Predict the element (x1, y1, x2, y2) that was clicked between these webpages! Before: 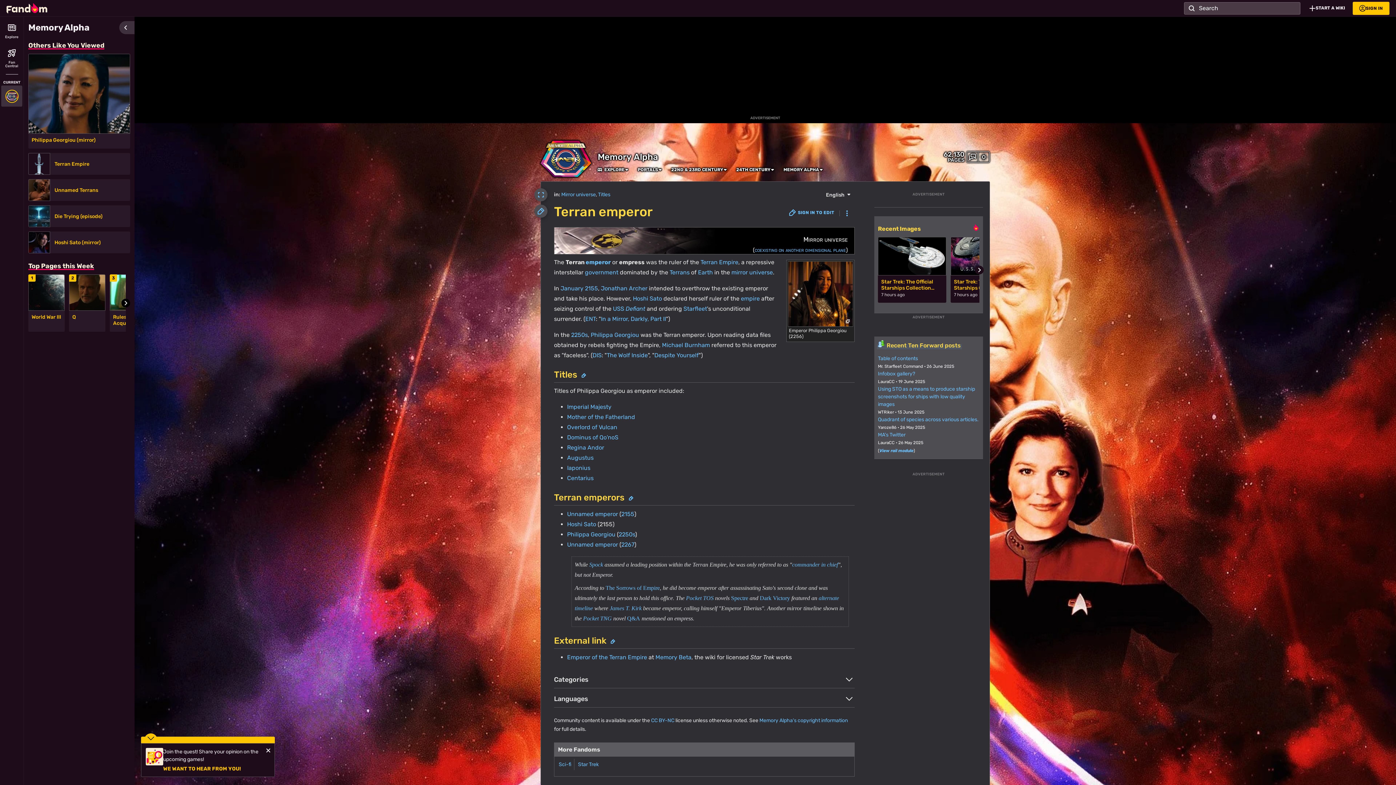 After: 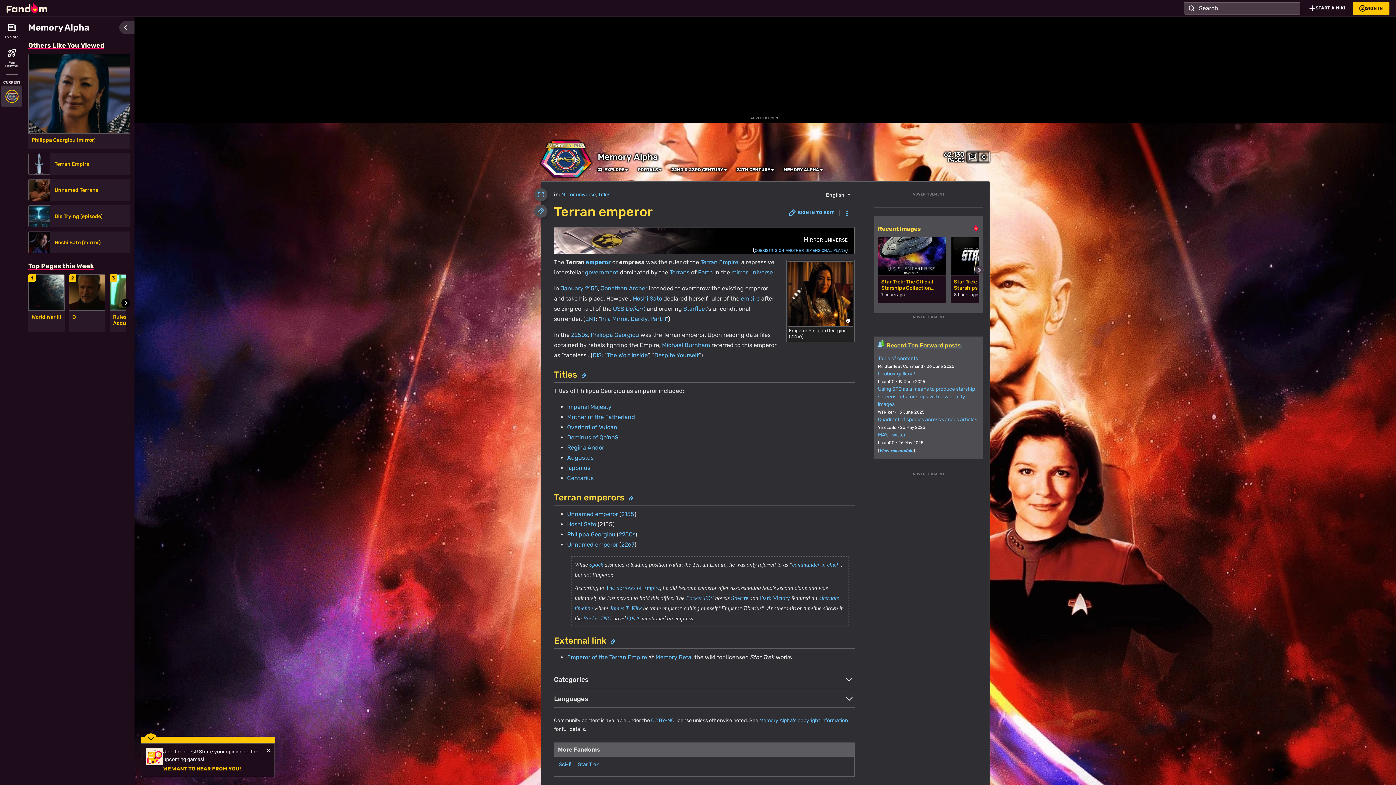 Action: label: Go to next slide bbox: (975, 265, 984, 274)